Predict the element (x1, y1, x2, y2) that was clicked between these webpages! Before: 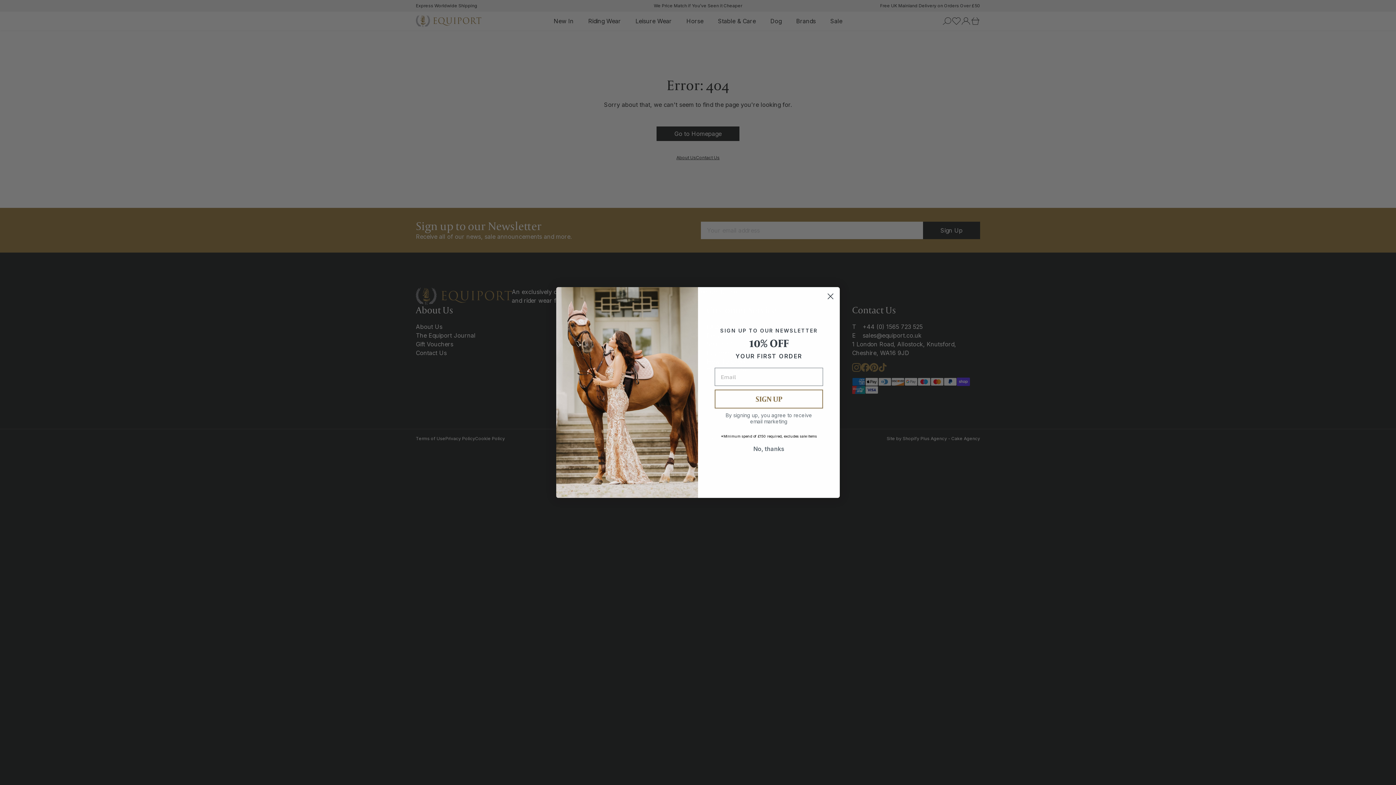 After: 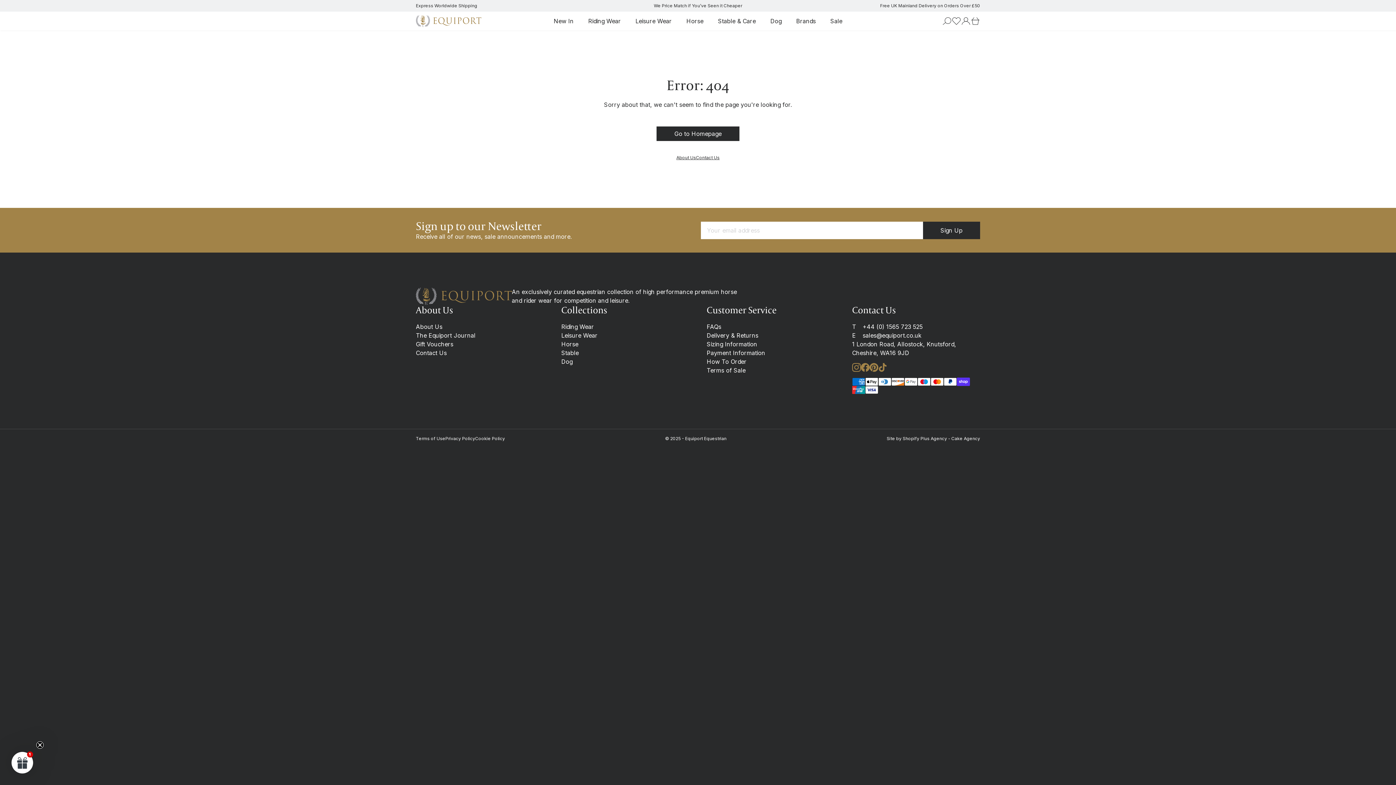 Action: bbox: (714, 442, 823, 456) label: No, thanks